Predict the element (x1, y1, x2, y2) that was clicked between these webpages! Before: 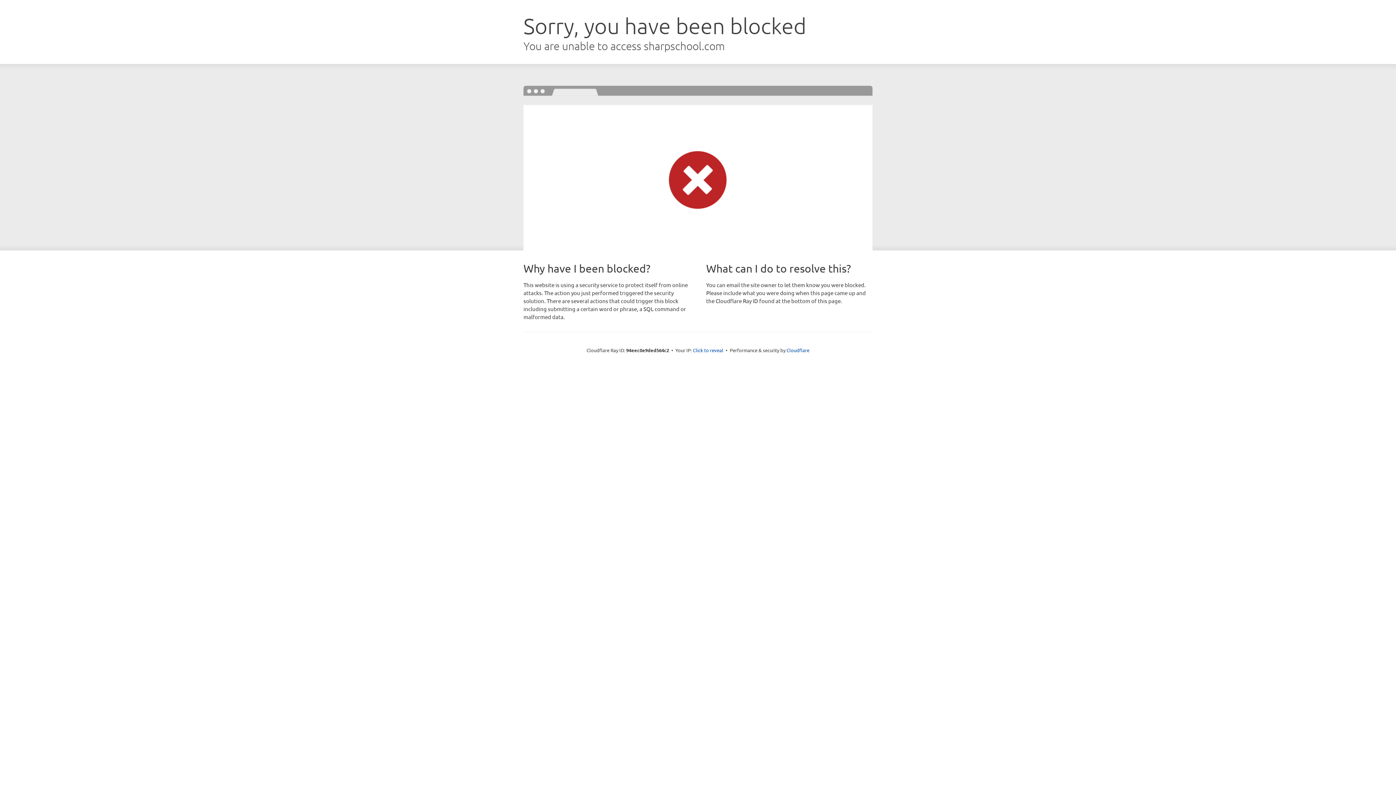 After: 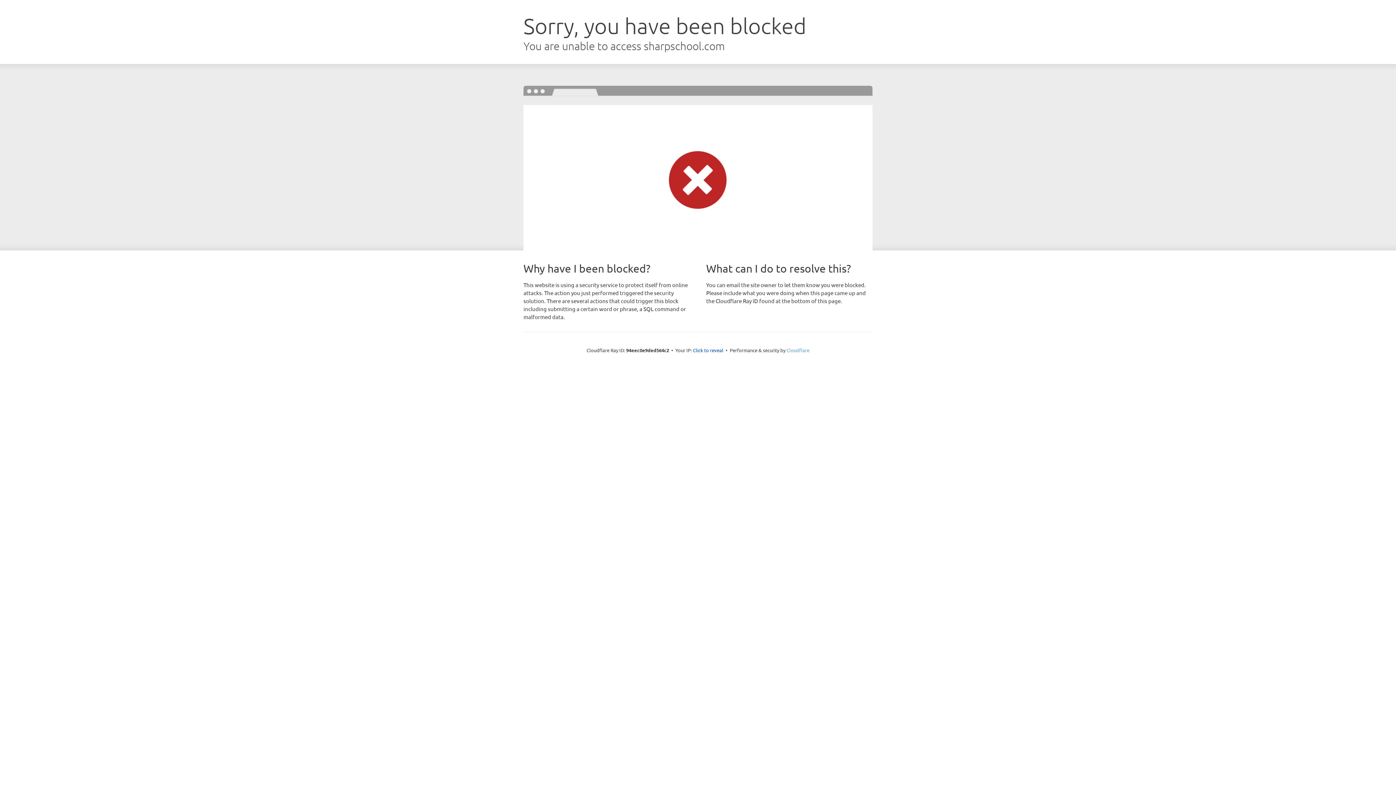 Action: label: Cloudflare bbox: (786, 347, 809, 353)